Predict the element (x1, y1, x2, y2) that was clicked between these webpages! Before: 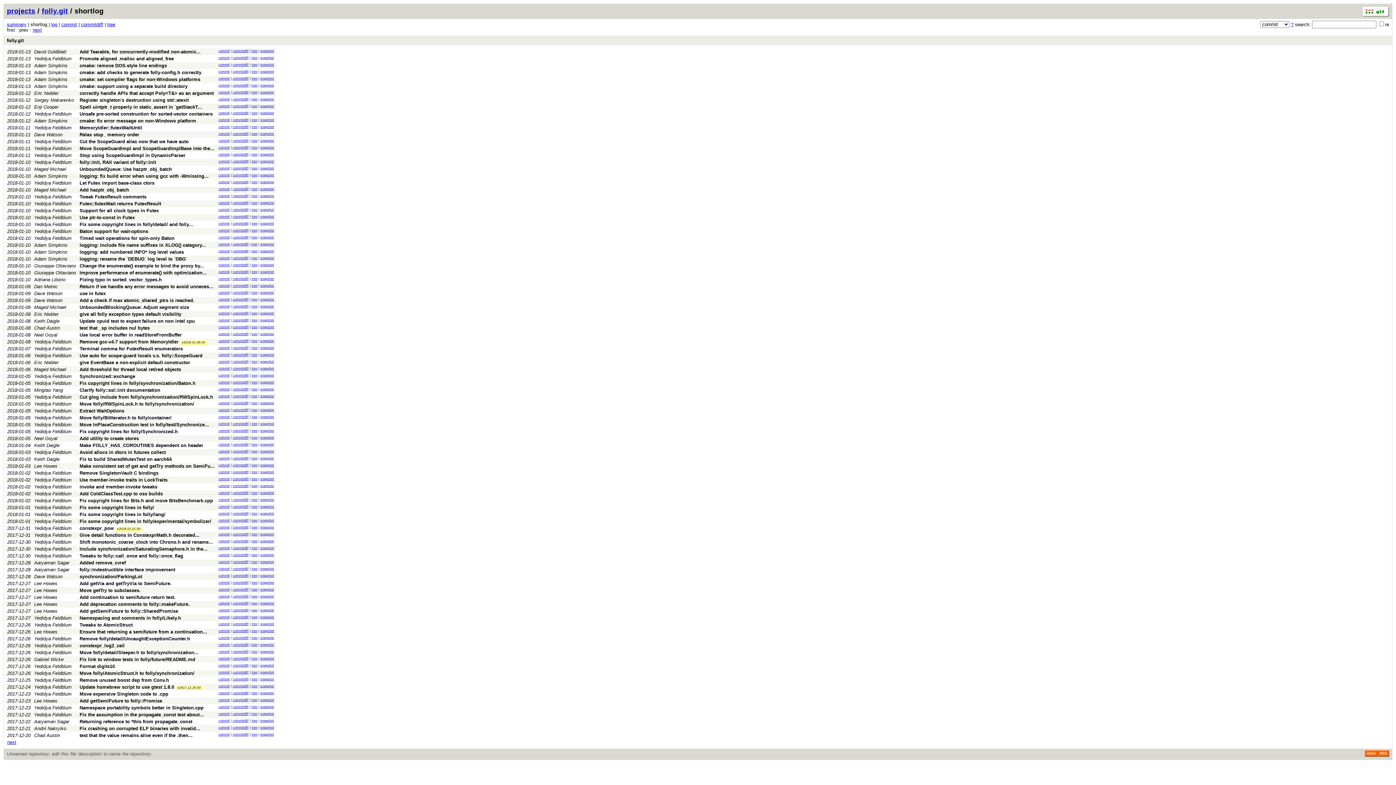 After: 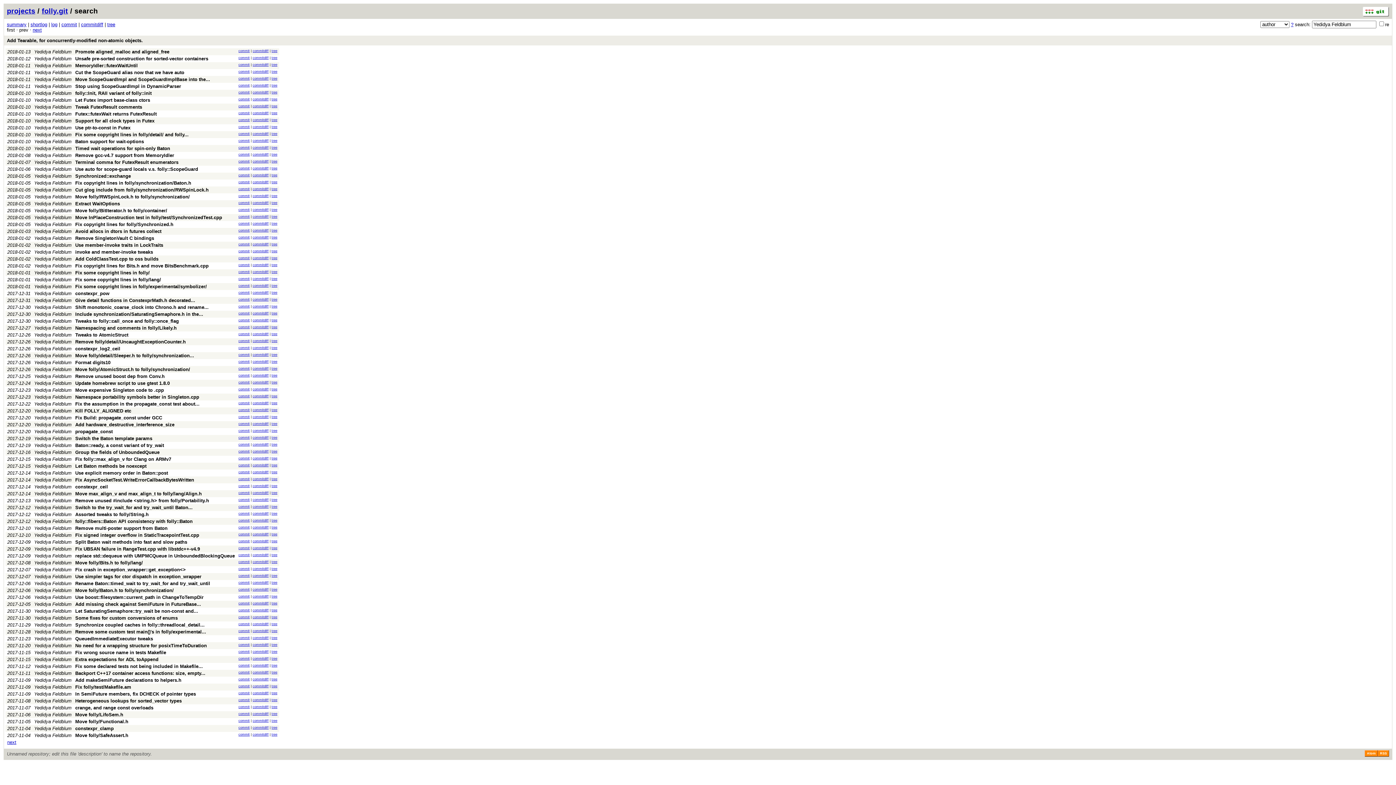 Action: label: Yedidya Feldblum bbox: (34, 415, 71, 420)